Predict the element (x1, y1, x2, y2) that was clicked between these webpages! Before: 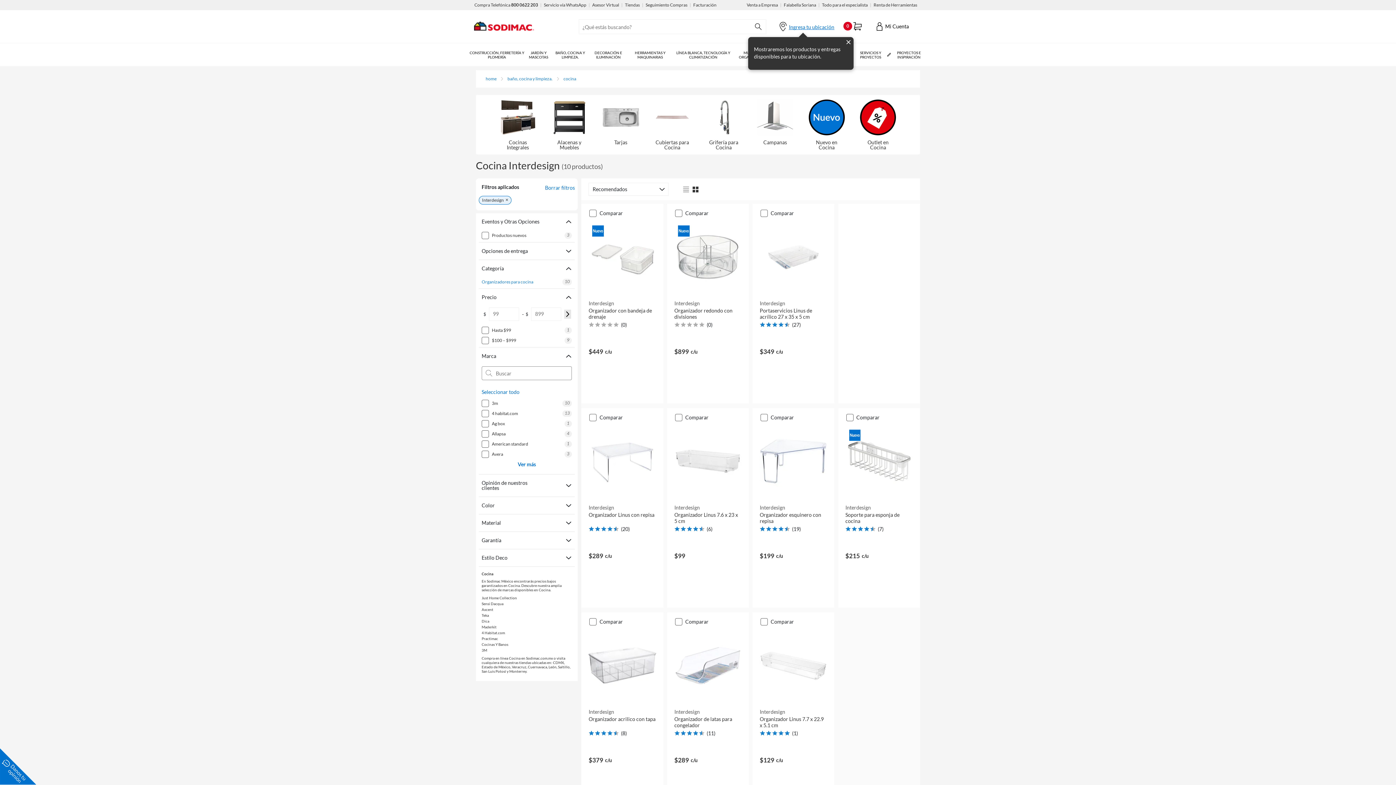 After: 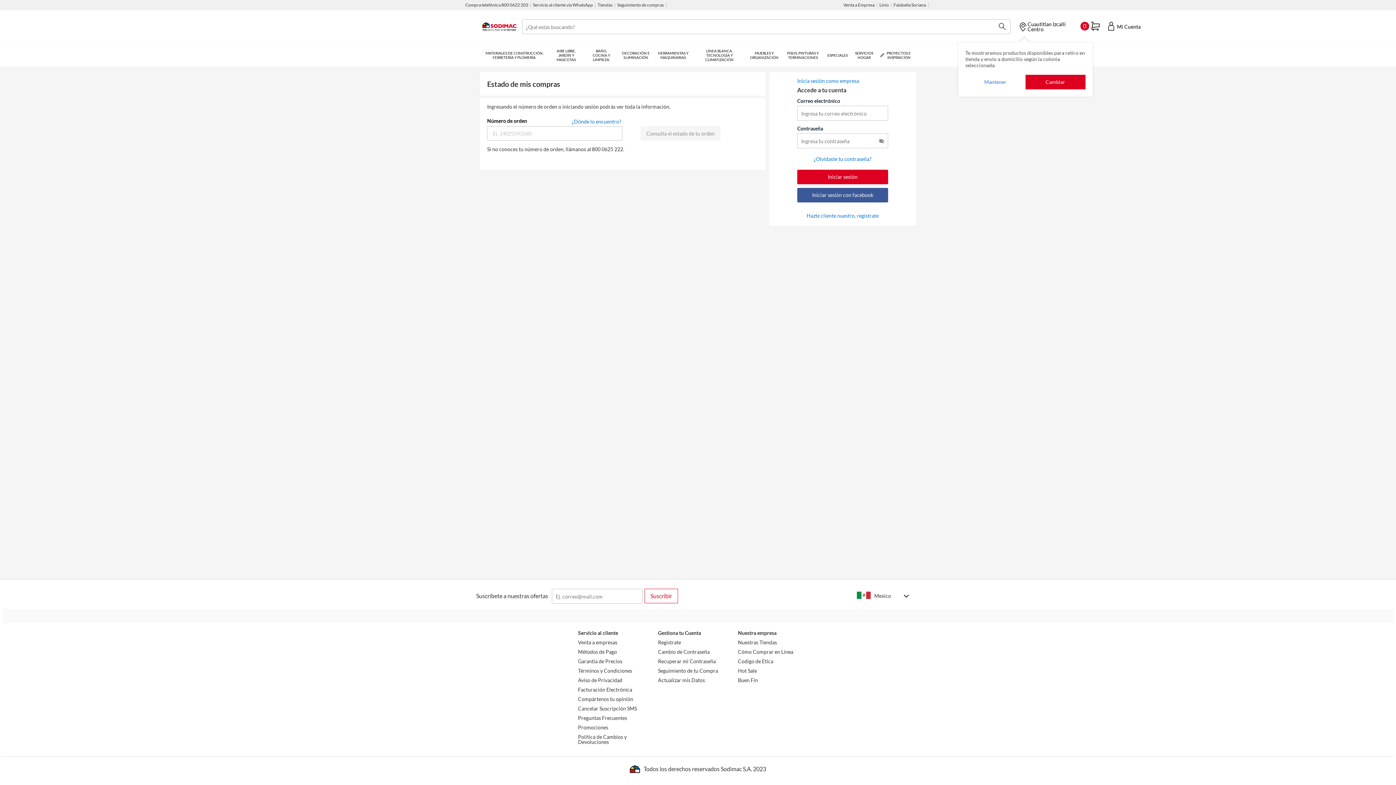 Action: label: Seguimiento Compras bbox: (645, 0, 687, 10)